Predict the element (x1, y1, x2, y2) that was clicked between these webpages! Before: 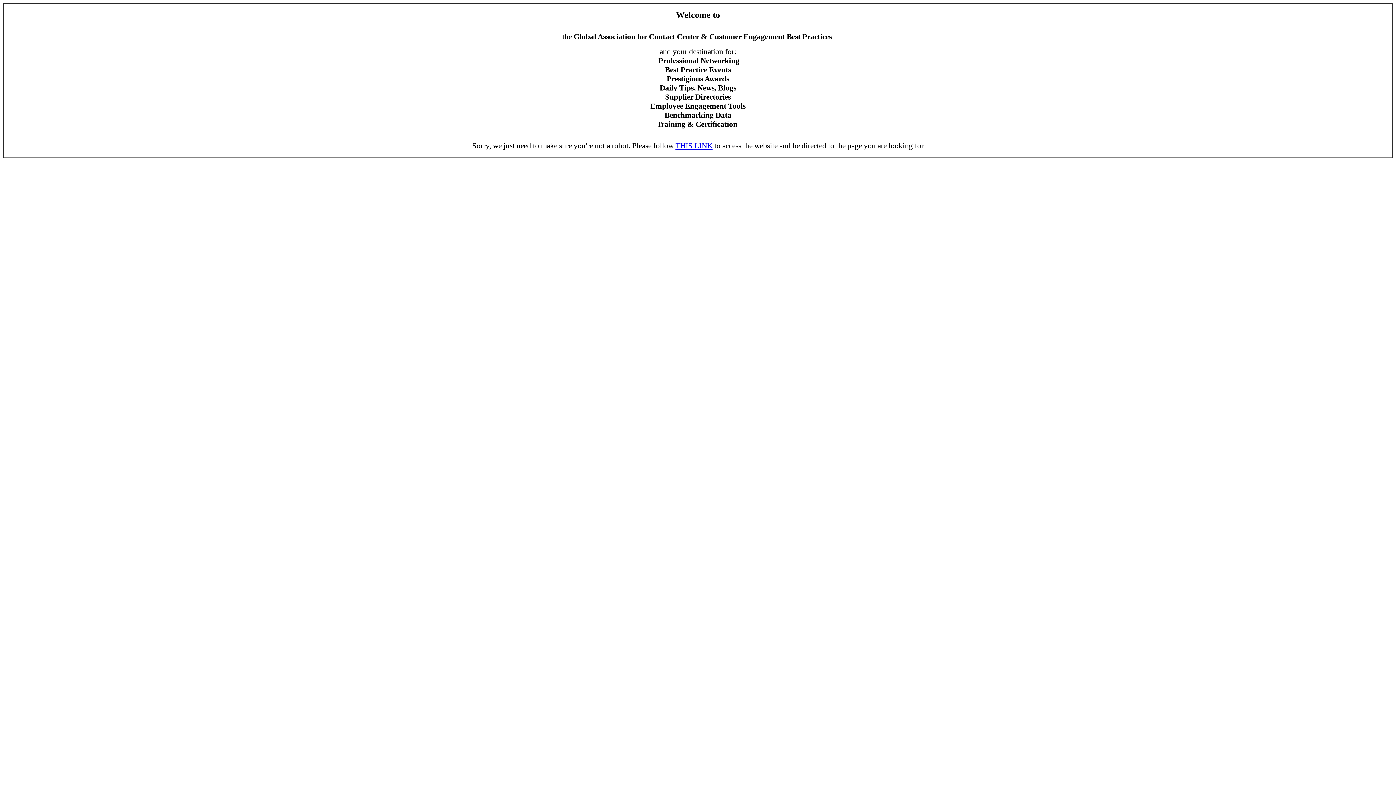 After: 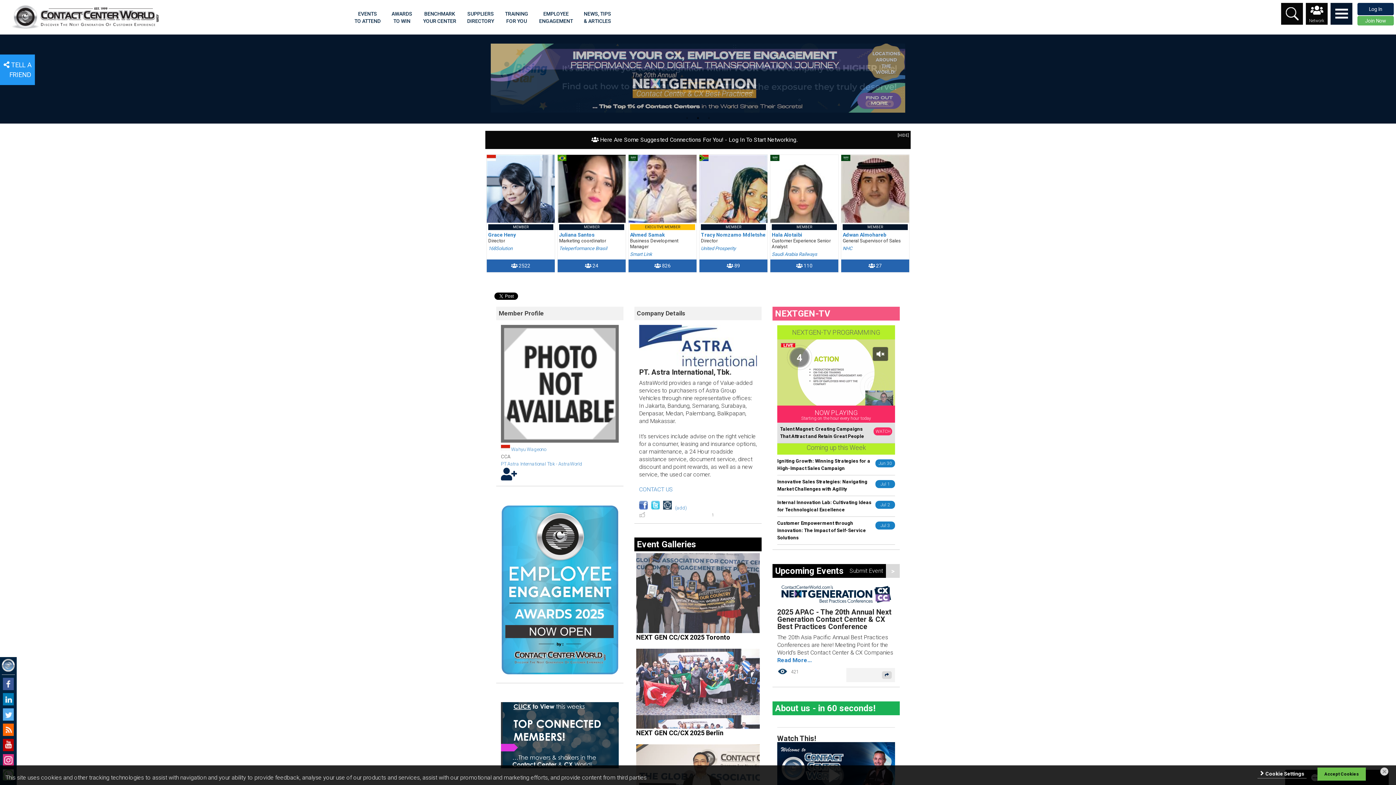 Action: bbox: (675, 141, 712, 150) label: THIS LINK